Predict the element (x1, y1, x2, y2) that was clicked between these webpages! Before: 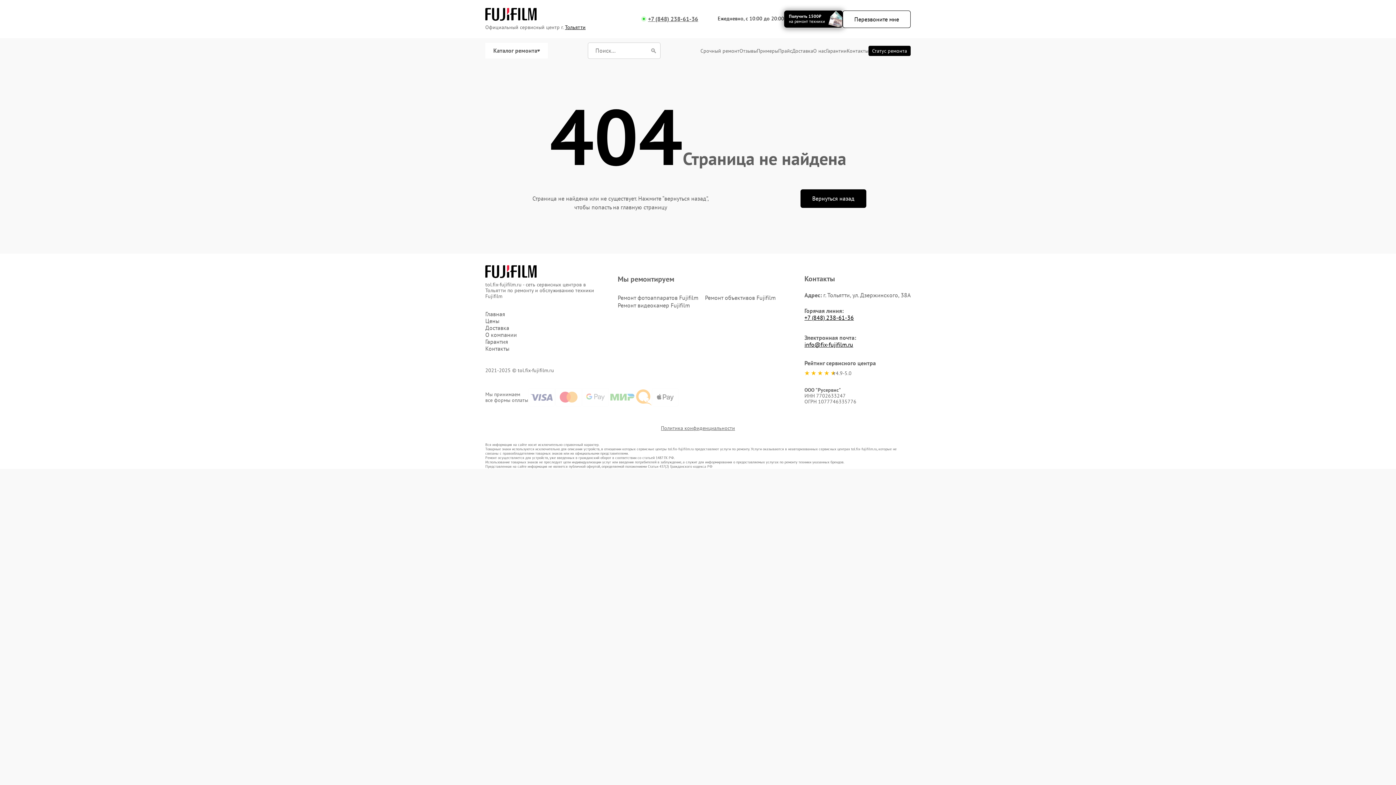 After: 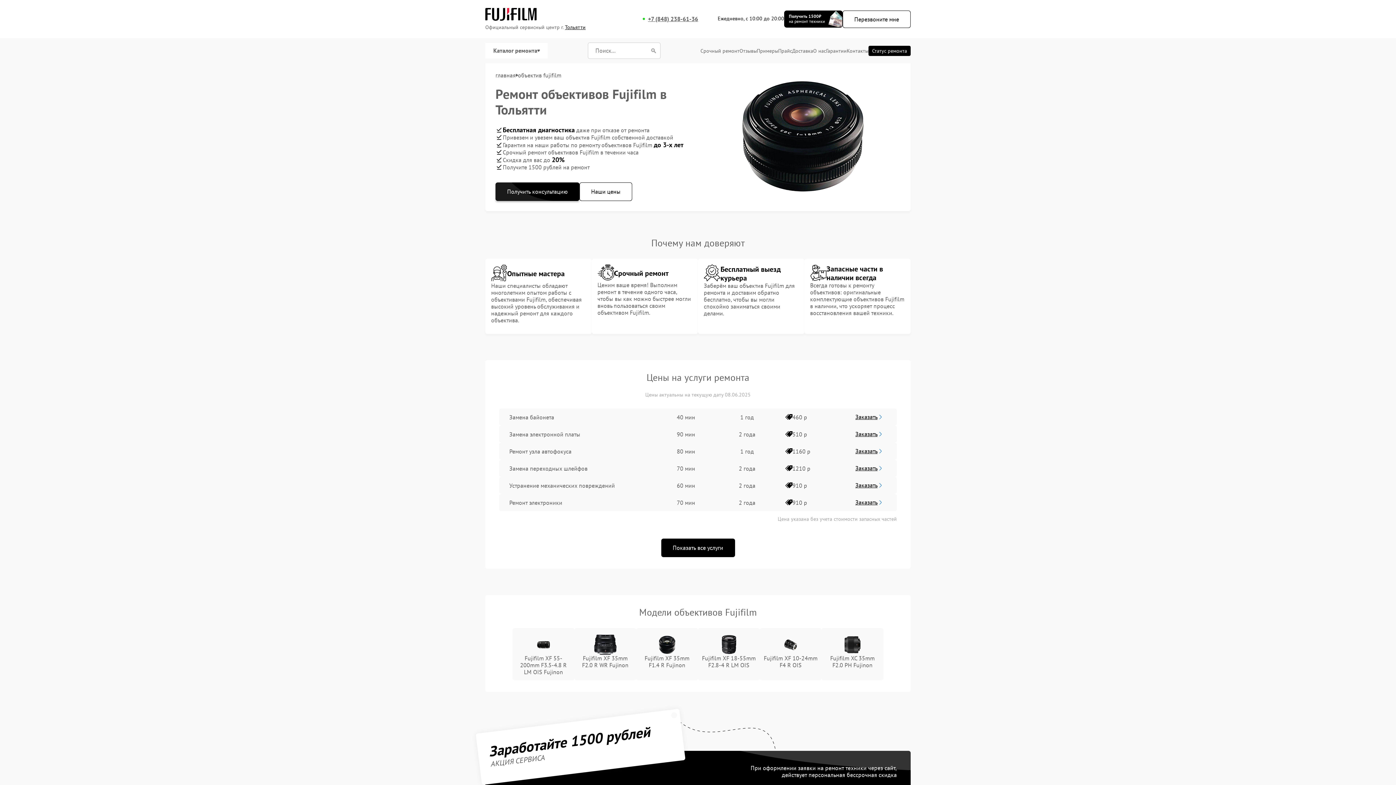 Action: label: Ремонт объективов Fujifilm bbox: (705, 294, 775, 301)